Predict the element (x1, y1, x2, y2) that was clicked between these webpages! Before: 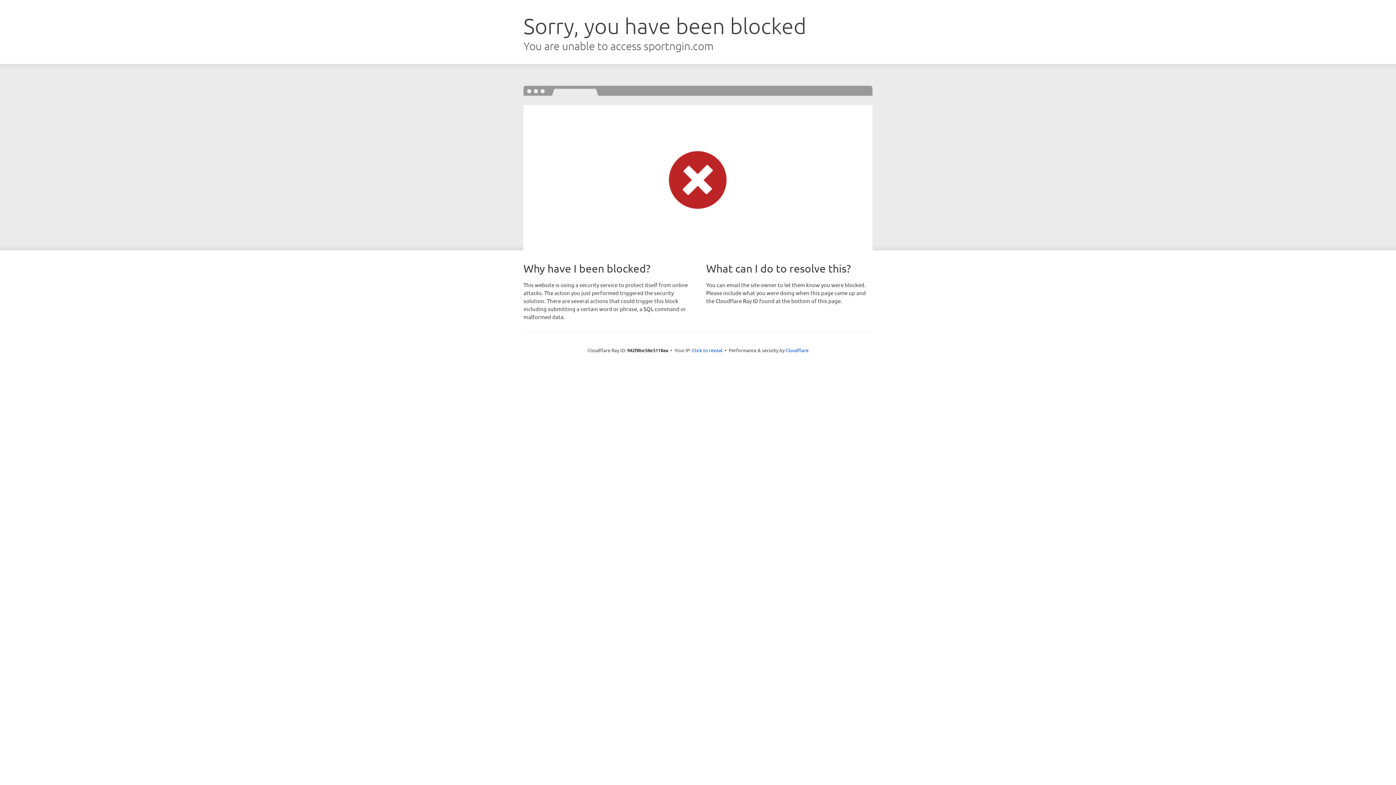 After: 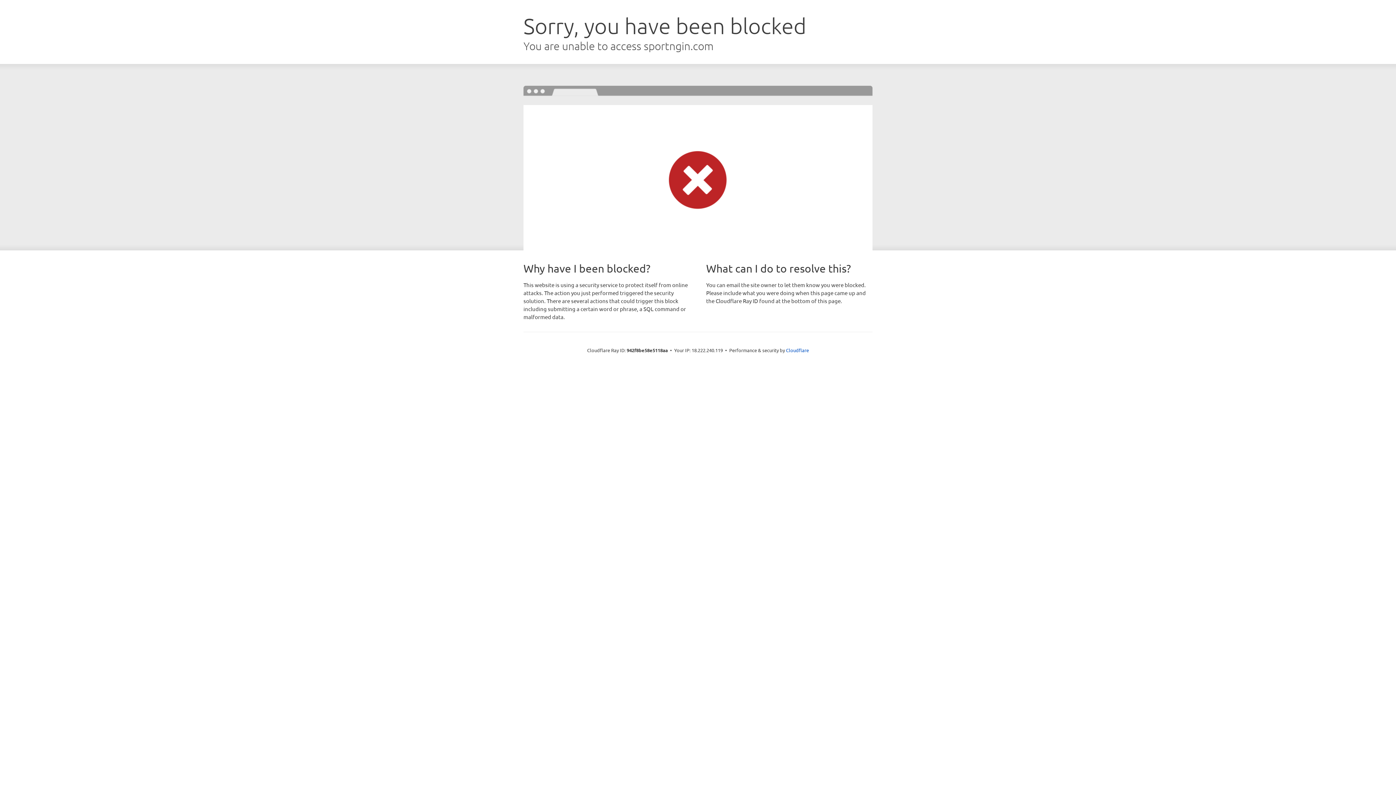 Action: label: Click to reveal bbox: (692, 346, 722, 353)